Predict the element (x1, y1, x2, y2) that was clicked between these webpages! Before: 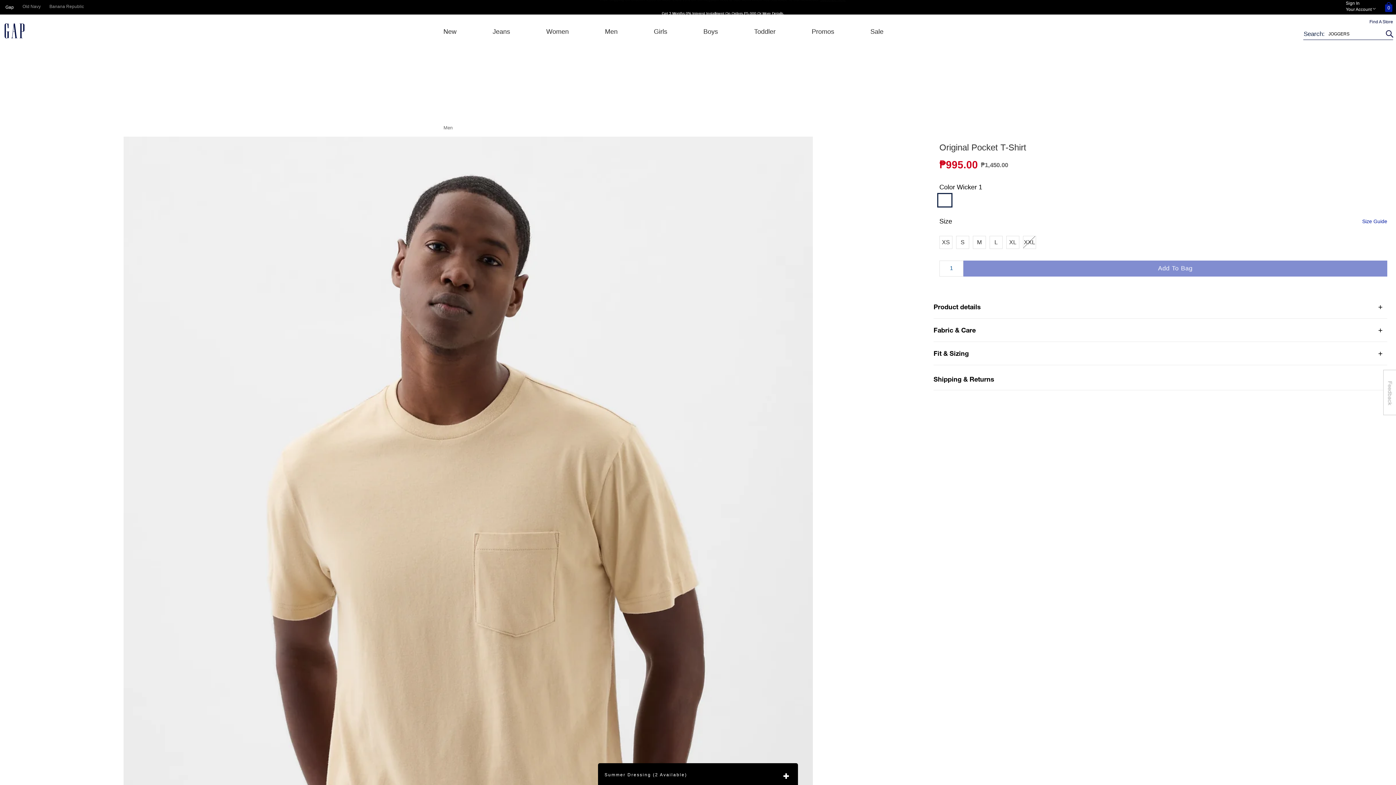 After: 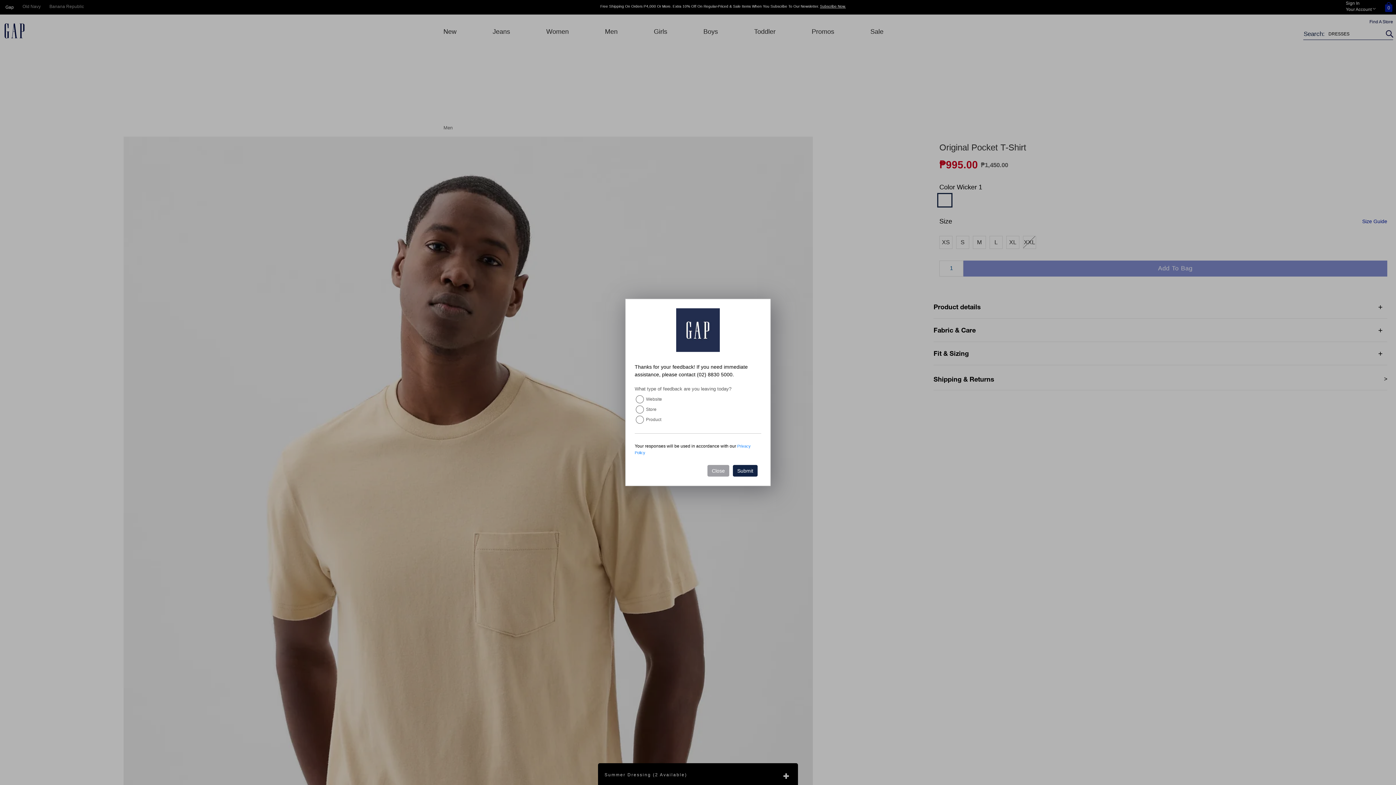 Action: bbox: (1383, 370, 1396, 415)